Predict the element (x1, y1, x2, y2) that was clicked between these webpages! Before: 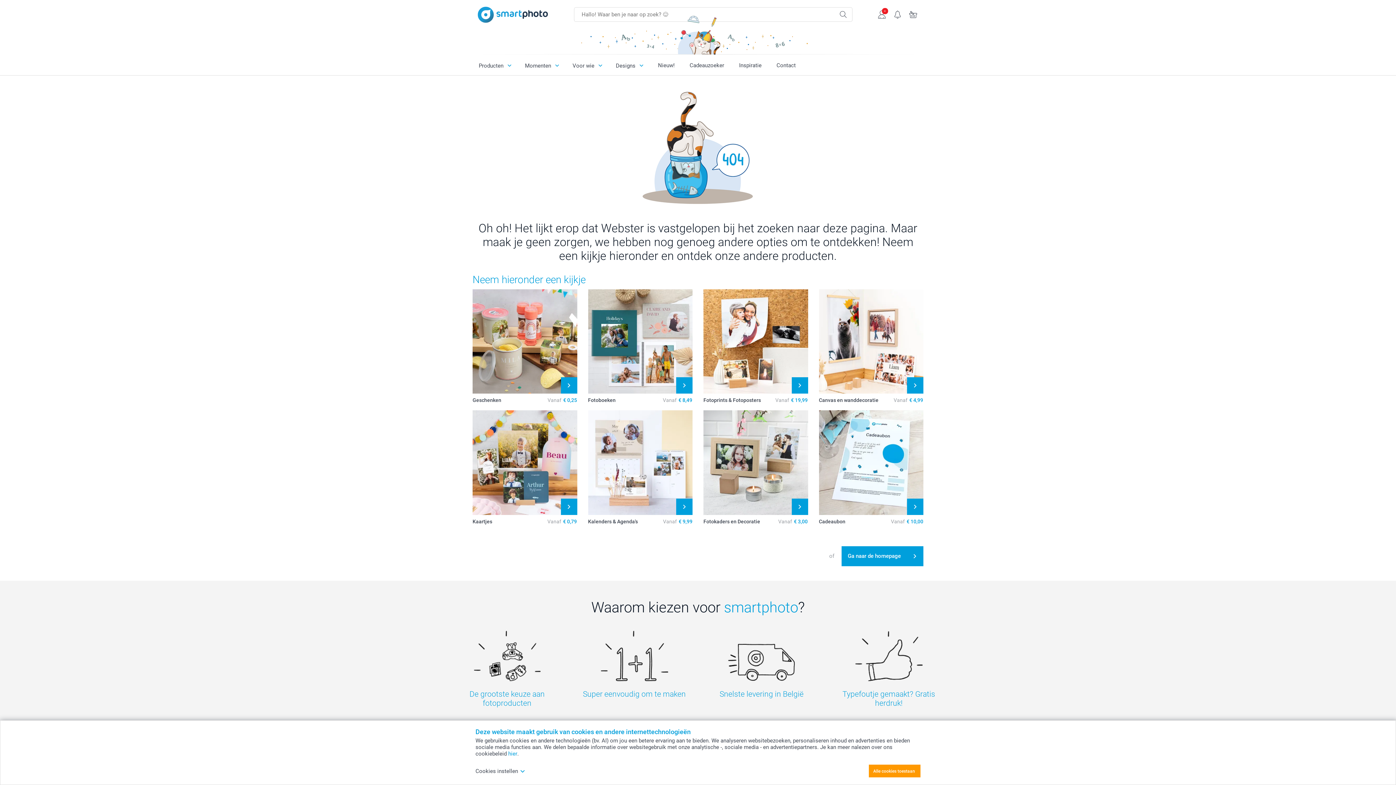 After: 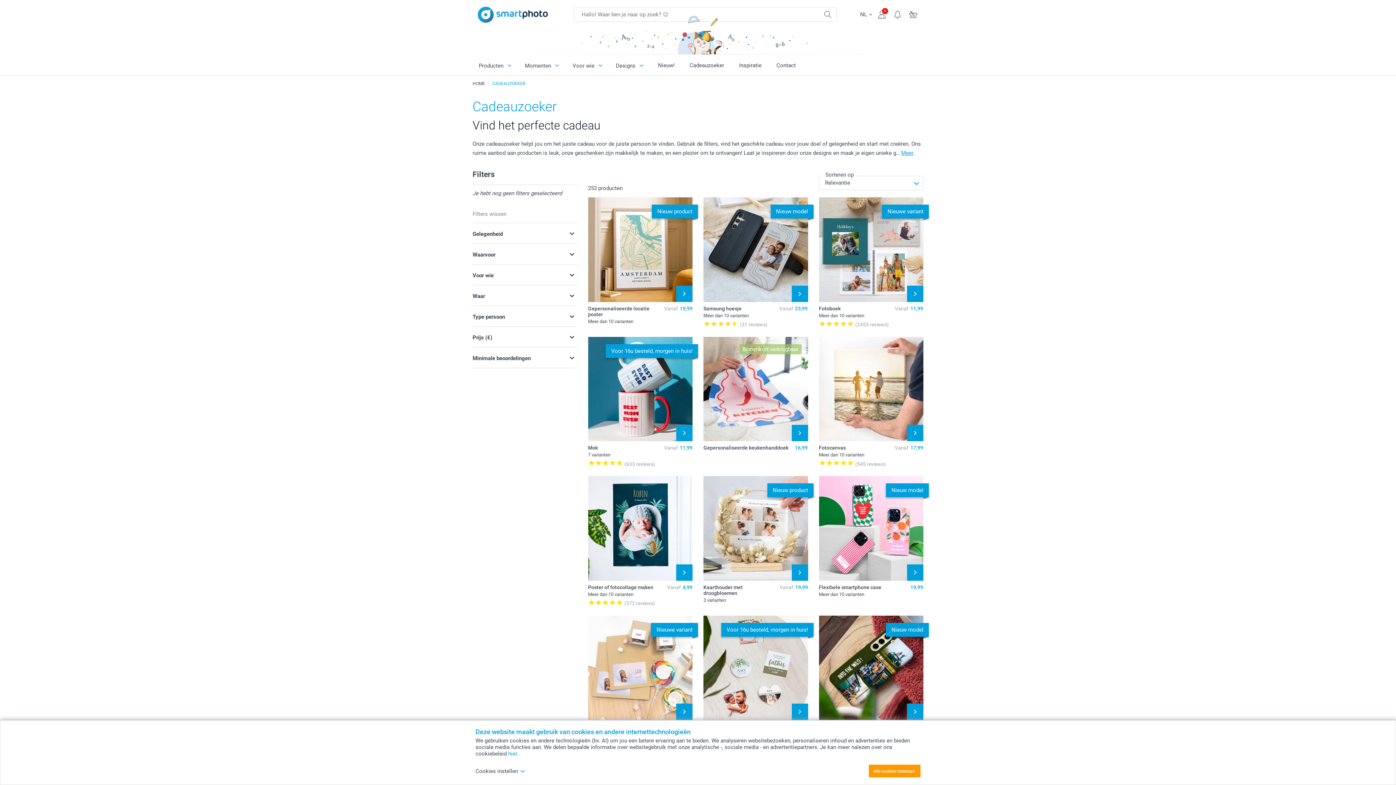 Action: label: Cadeauzoeker bbox: (682, 56, 731, 74)